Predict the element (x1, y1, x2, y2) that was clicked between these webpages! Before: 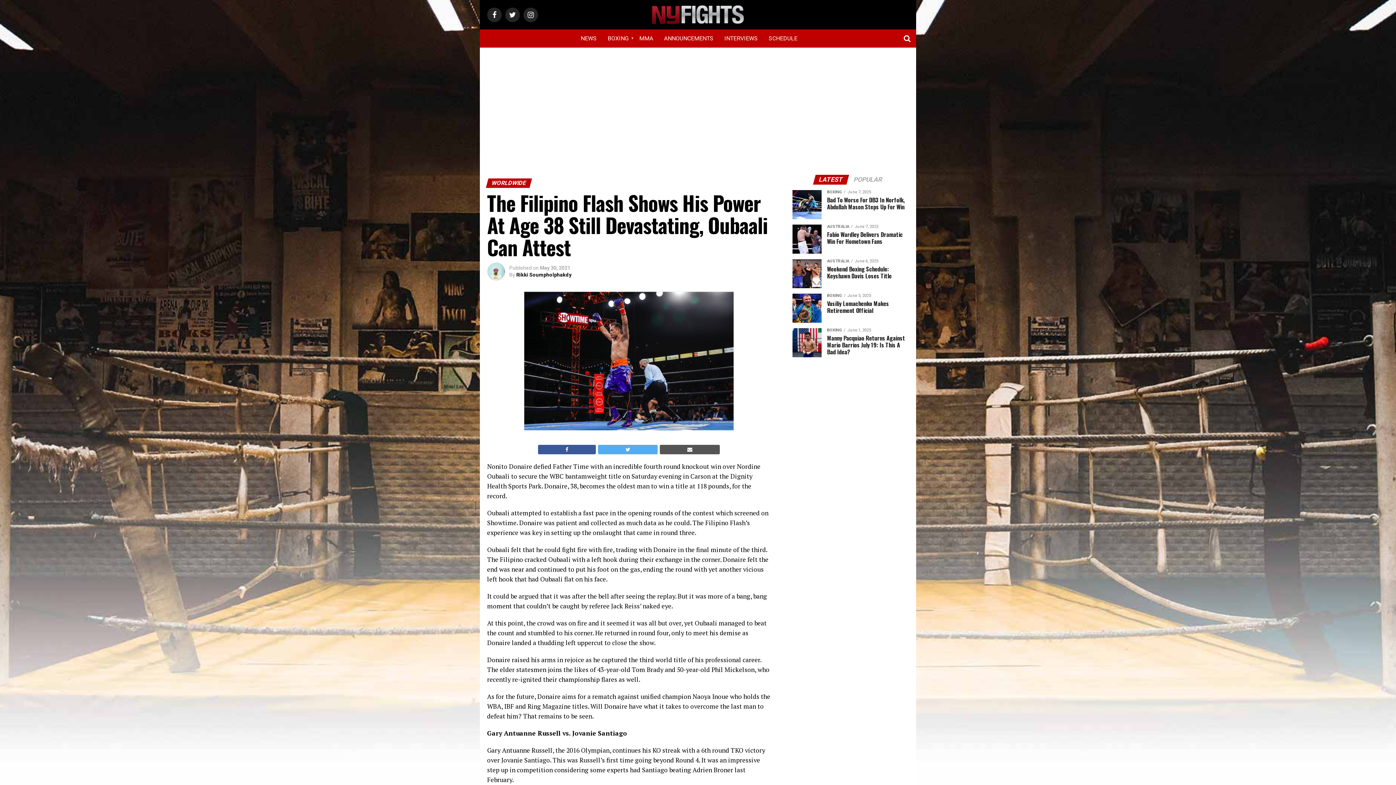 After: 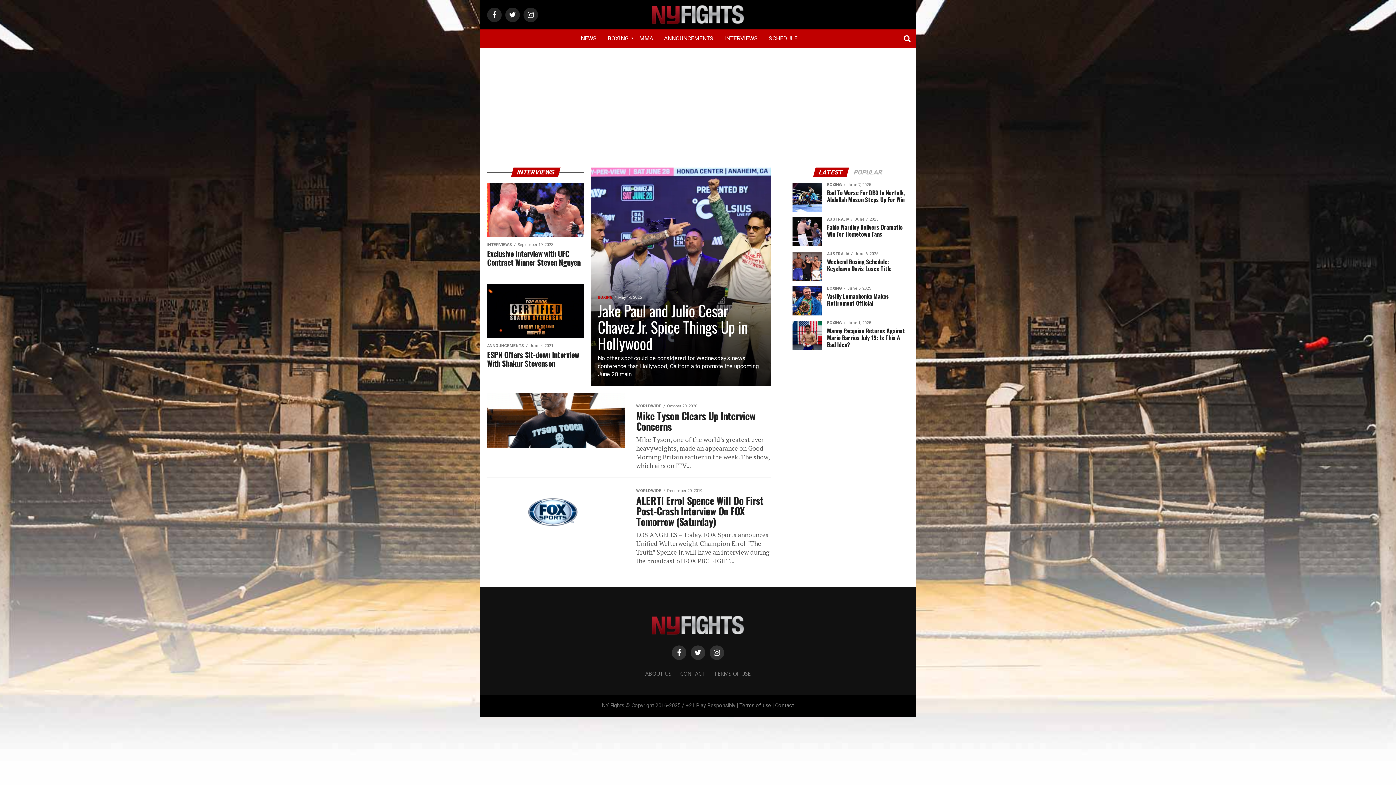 Action: label: INTERVIEWS bbox: (719, 30, 763, 46)